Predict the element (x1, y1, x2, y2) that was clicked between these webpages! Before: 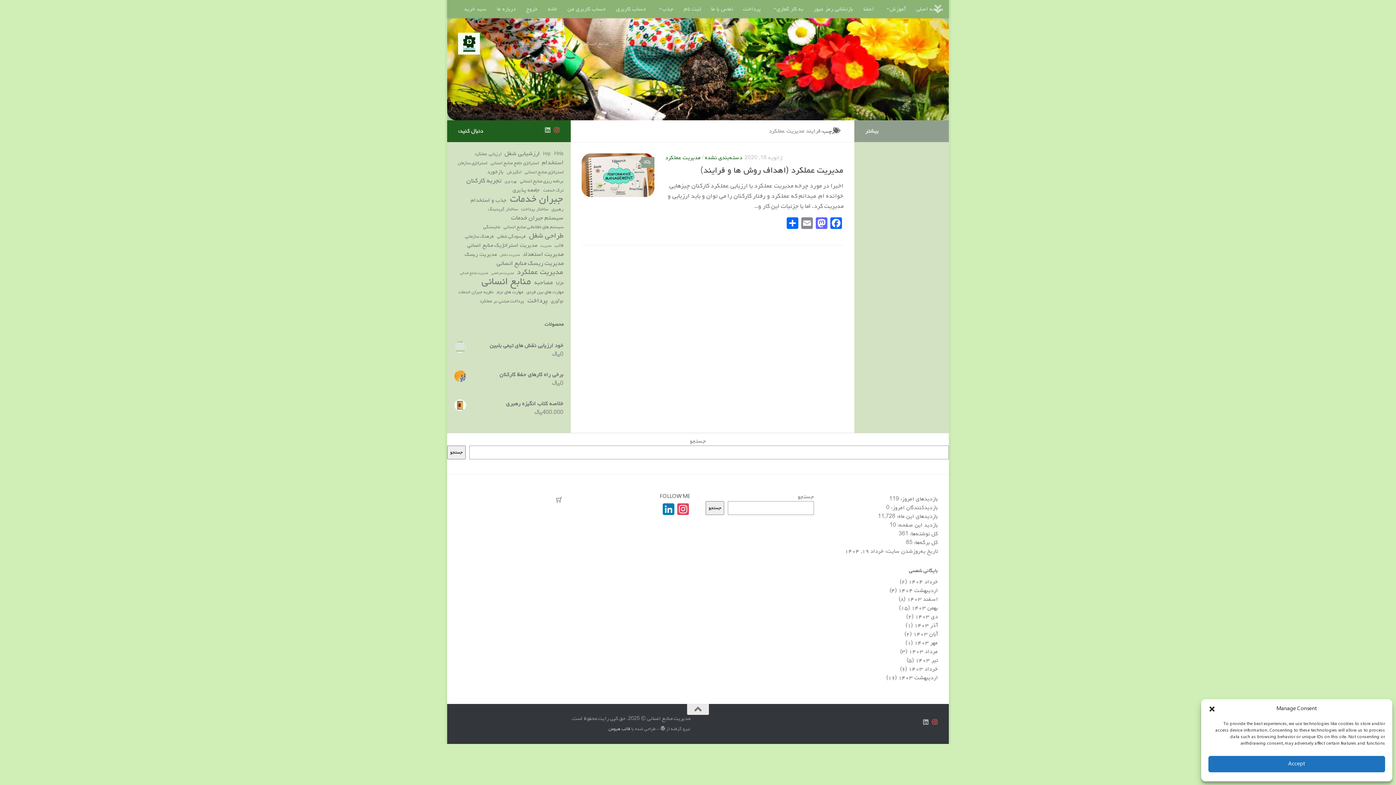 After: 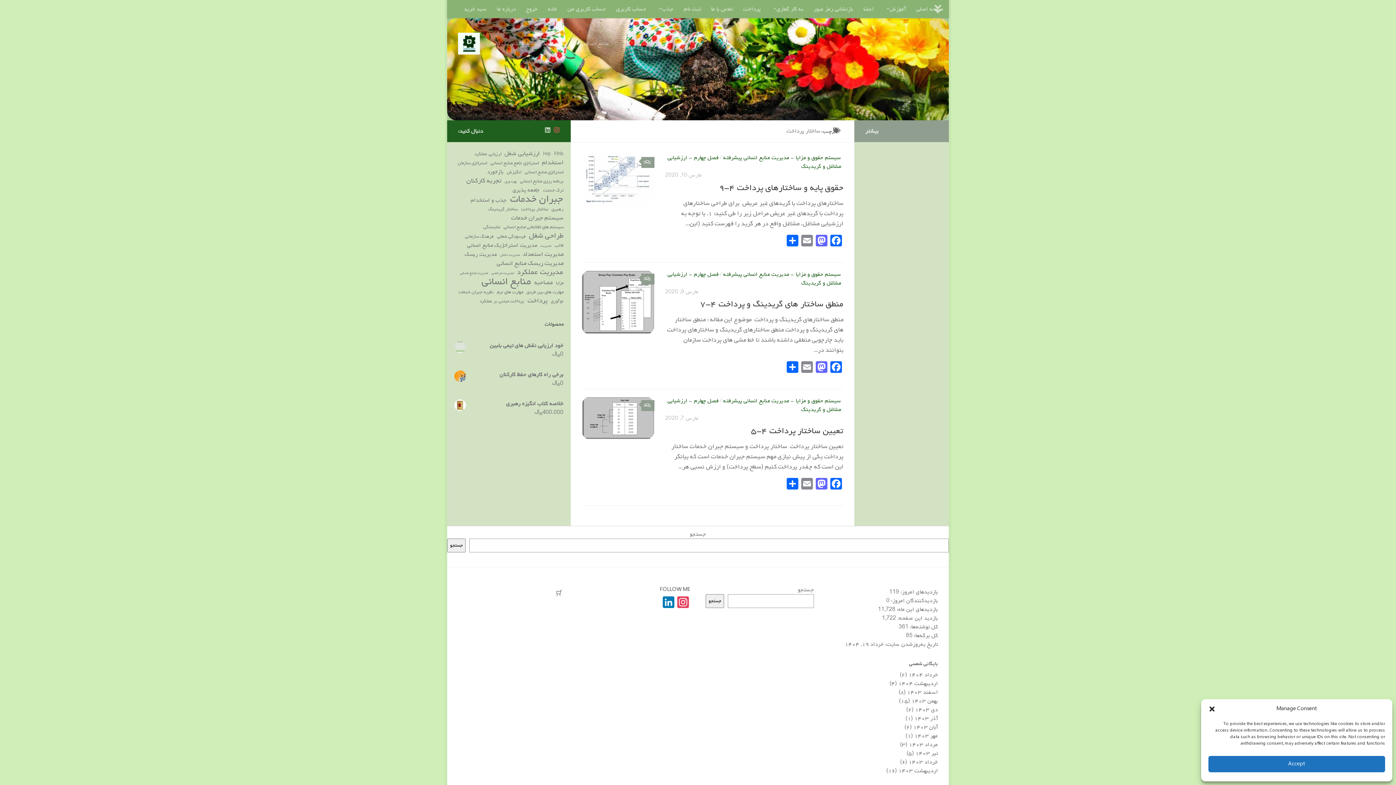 Action: label: ساختار پرداخت (3 مورد) bbox: (521, 205, 548, 213)